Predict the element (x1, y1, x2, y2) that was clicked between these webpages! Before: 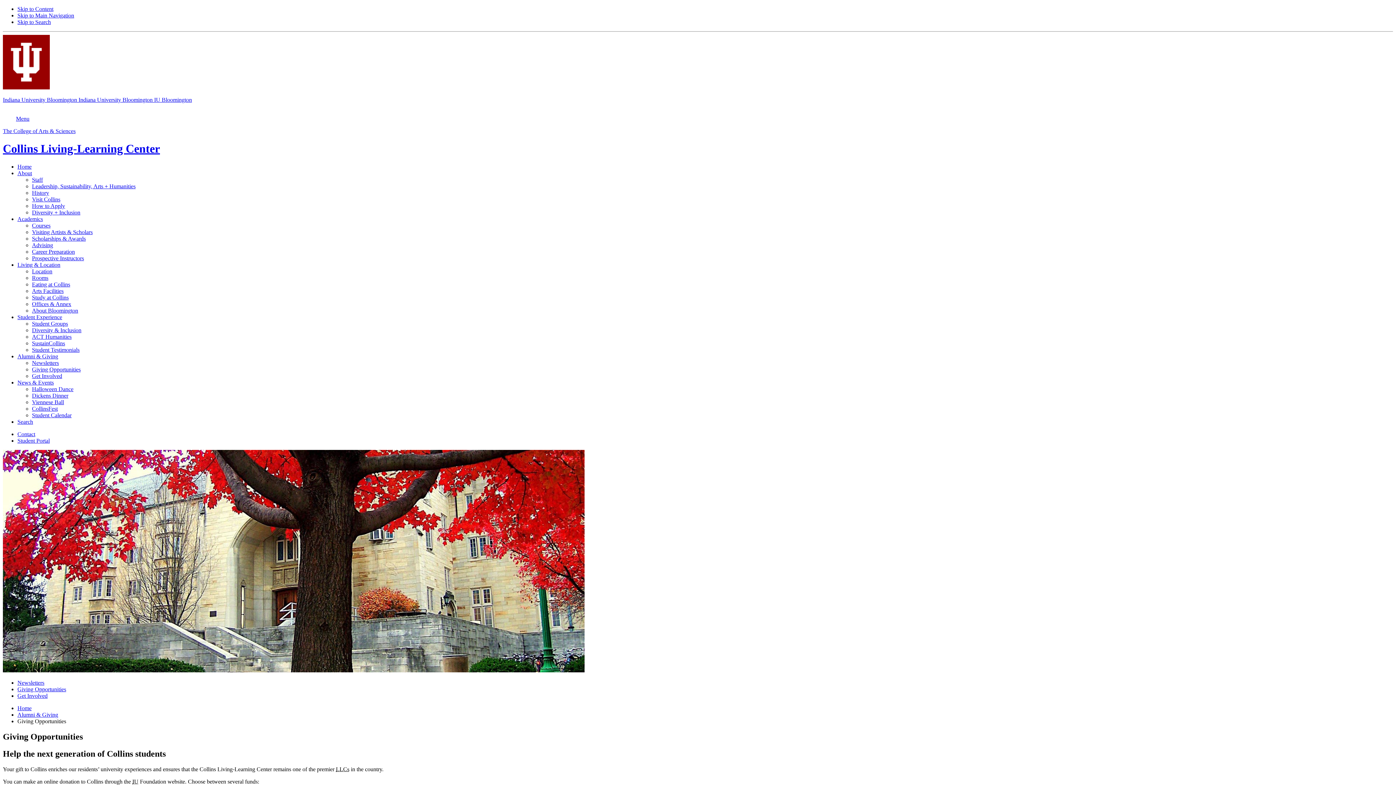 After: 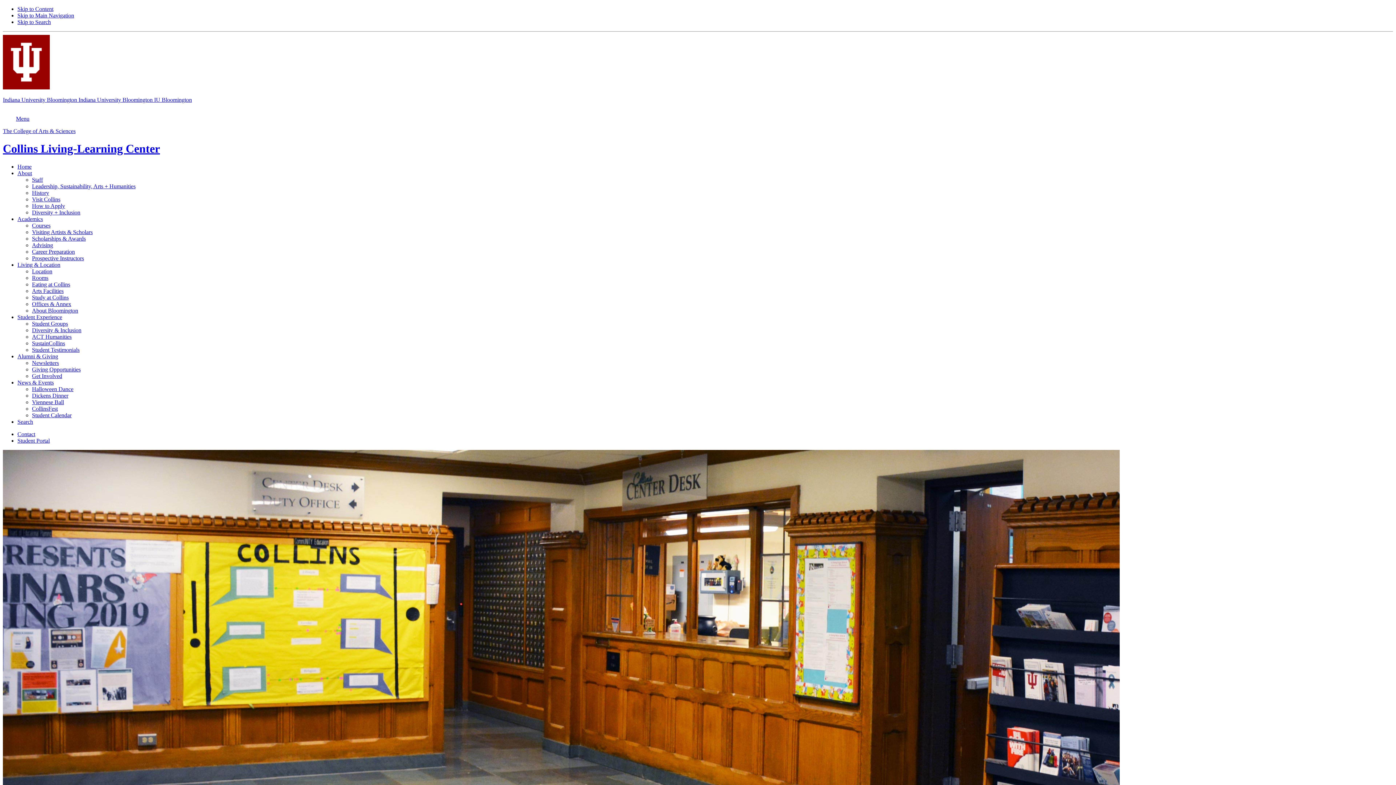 Action: bbox: (32, 301, 71, 307) label: Offices & Annex